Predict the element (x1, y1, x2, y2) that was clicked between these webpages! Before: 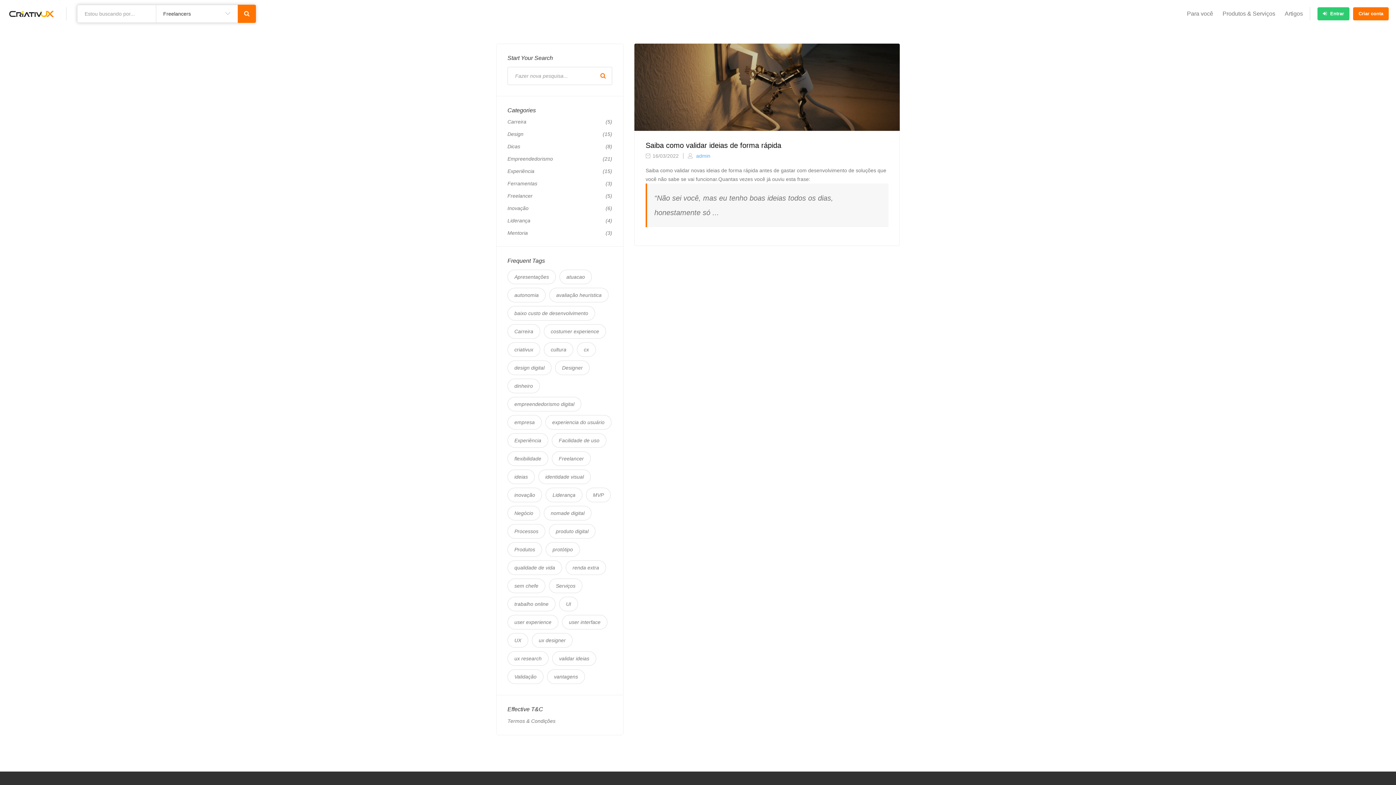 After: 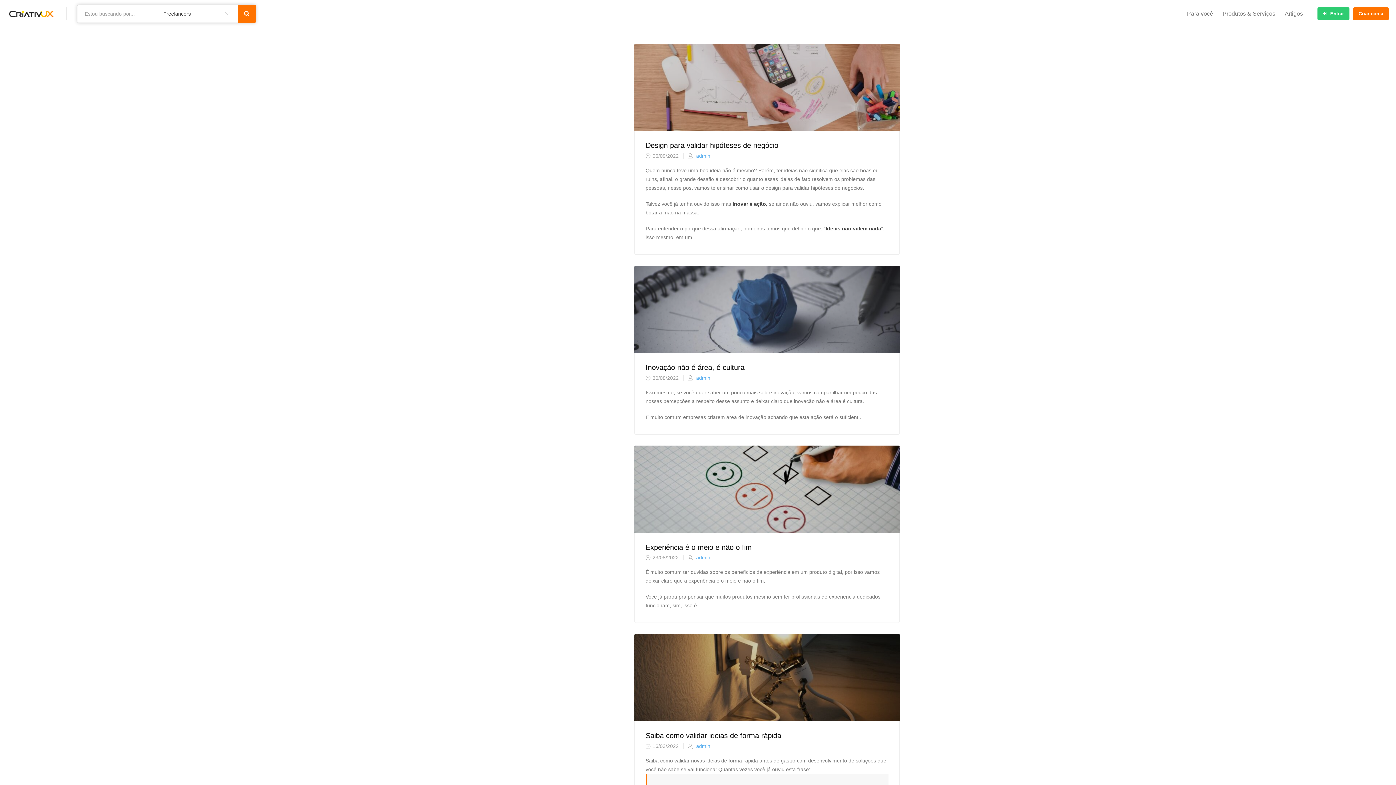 Action: bbox: (507, 205, 528, 210) label: Inovação